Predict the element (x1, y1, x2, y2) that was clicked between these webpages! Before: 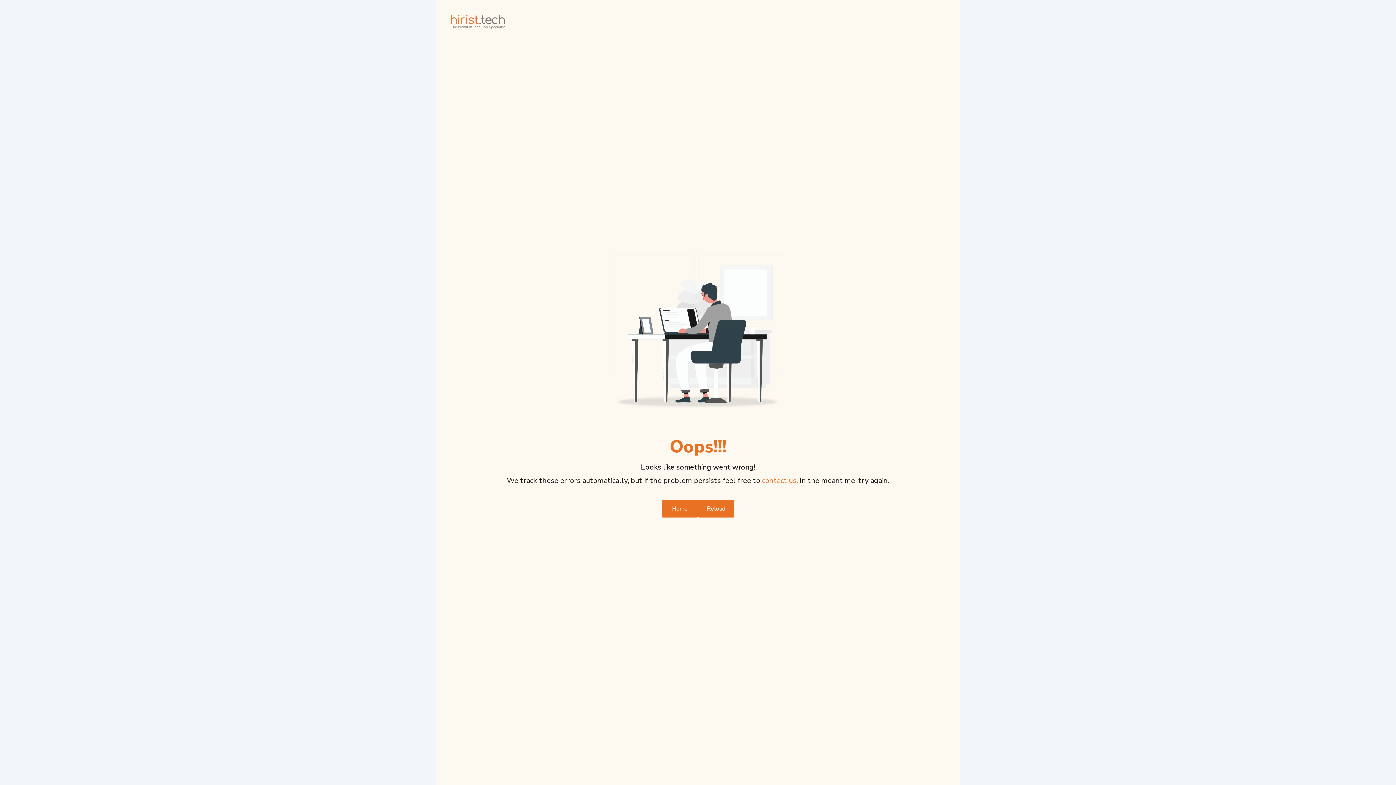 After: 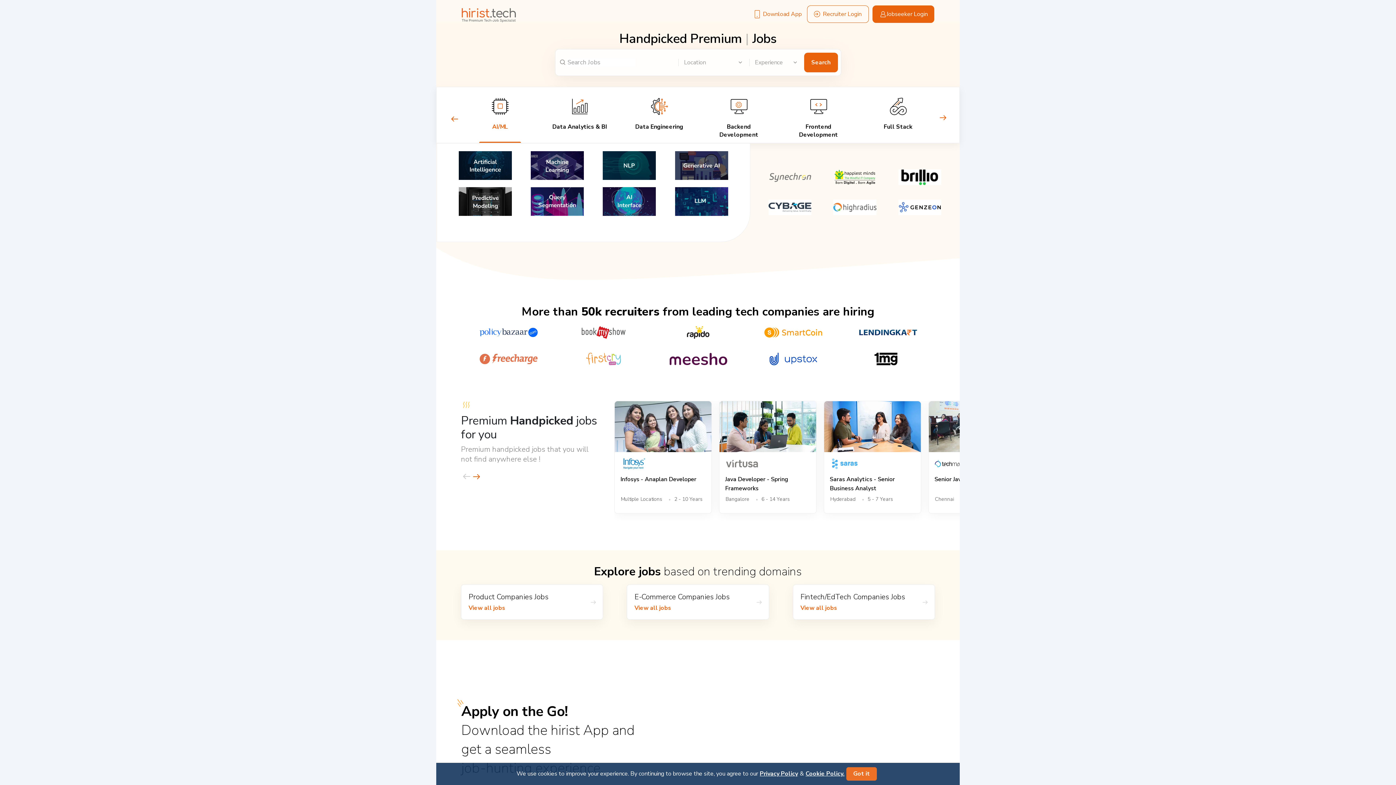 Action: label: Home bbox: (661, 500, 698, 517)